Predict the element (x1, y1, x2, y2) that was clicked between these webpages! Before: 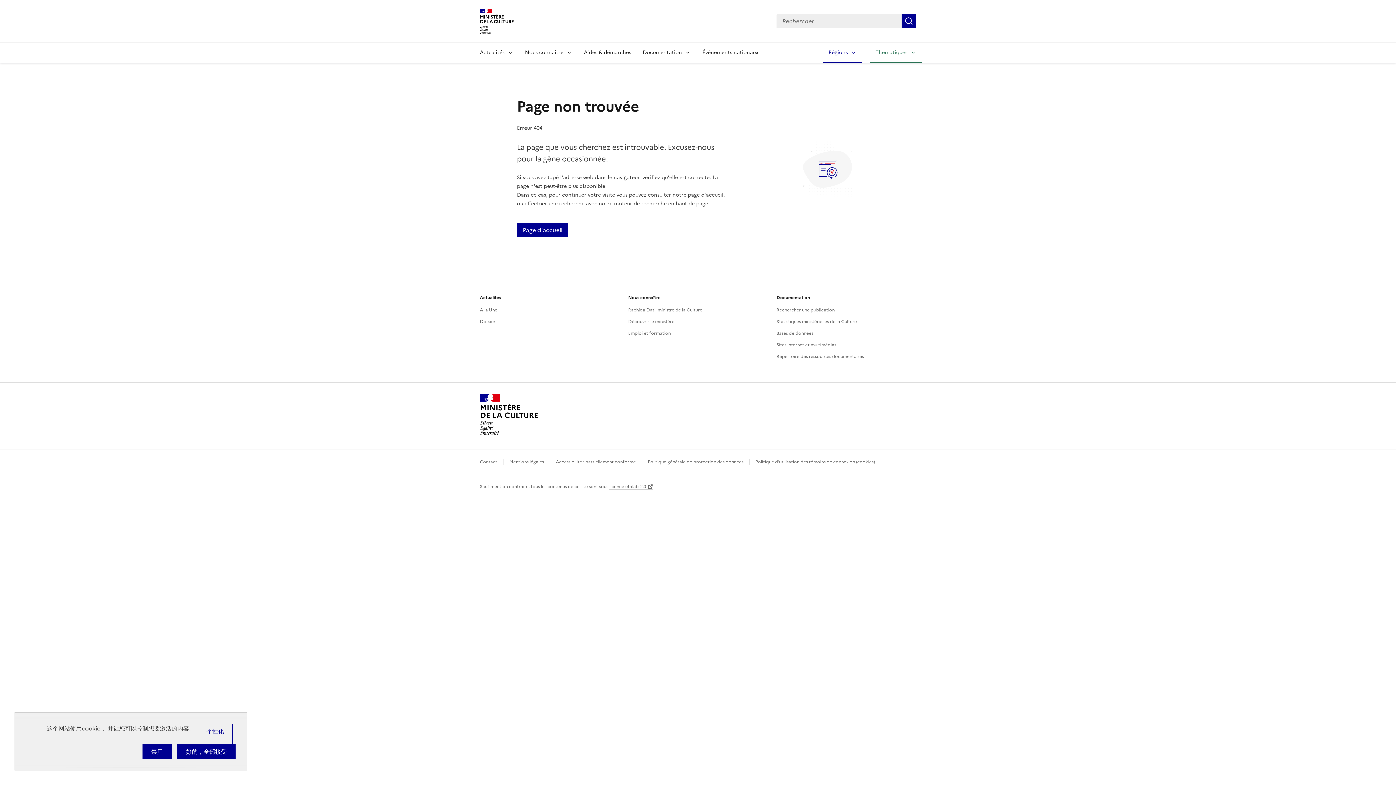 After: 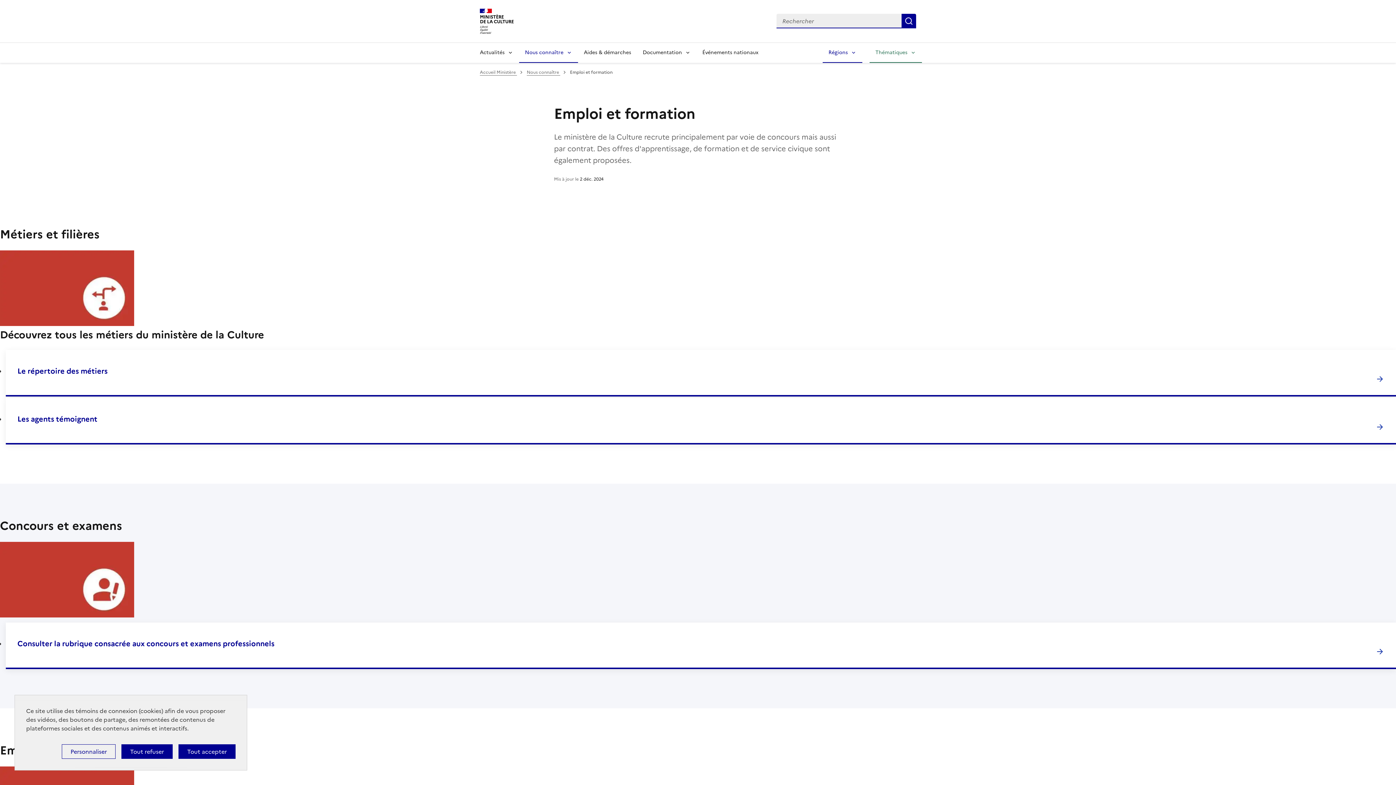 Action: label: Emploi et formation bbox: (628, 330, 670, 336)